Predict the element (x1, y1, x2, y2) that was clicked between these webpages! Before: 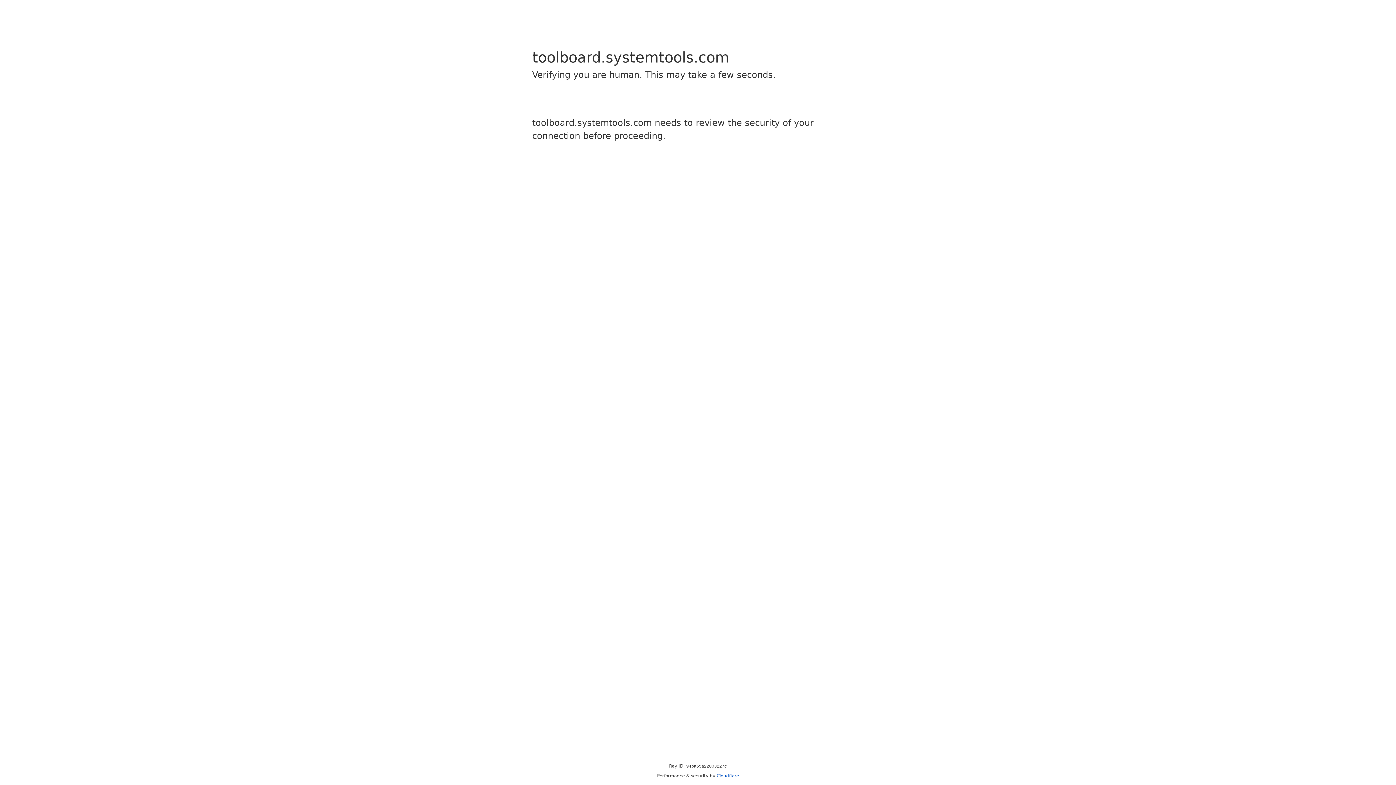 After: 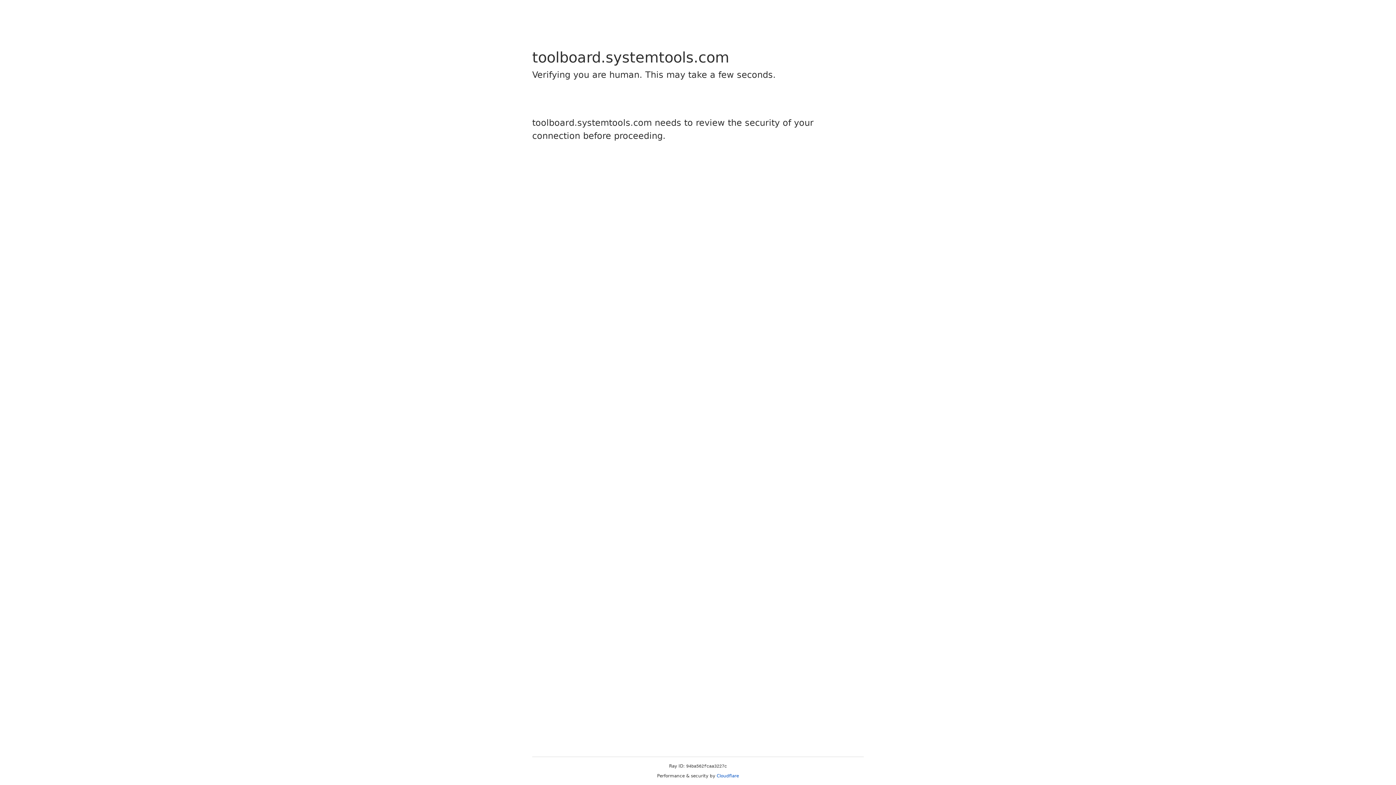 Action: label: Cloudflare bbox: (716, 773, 739, 778)